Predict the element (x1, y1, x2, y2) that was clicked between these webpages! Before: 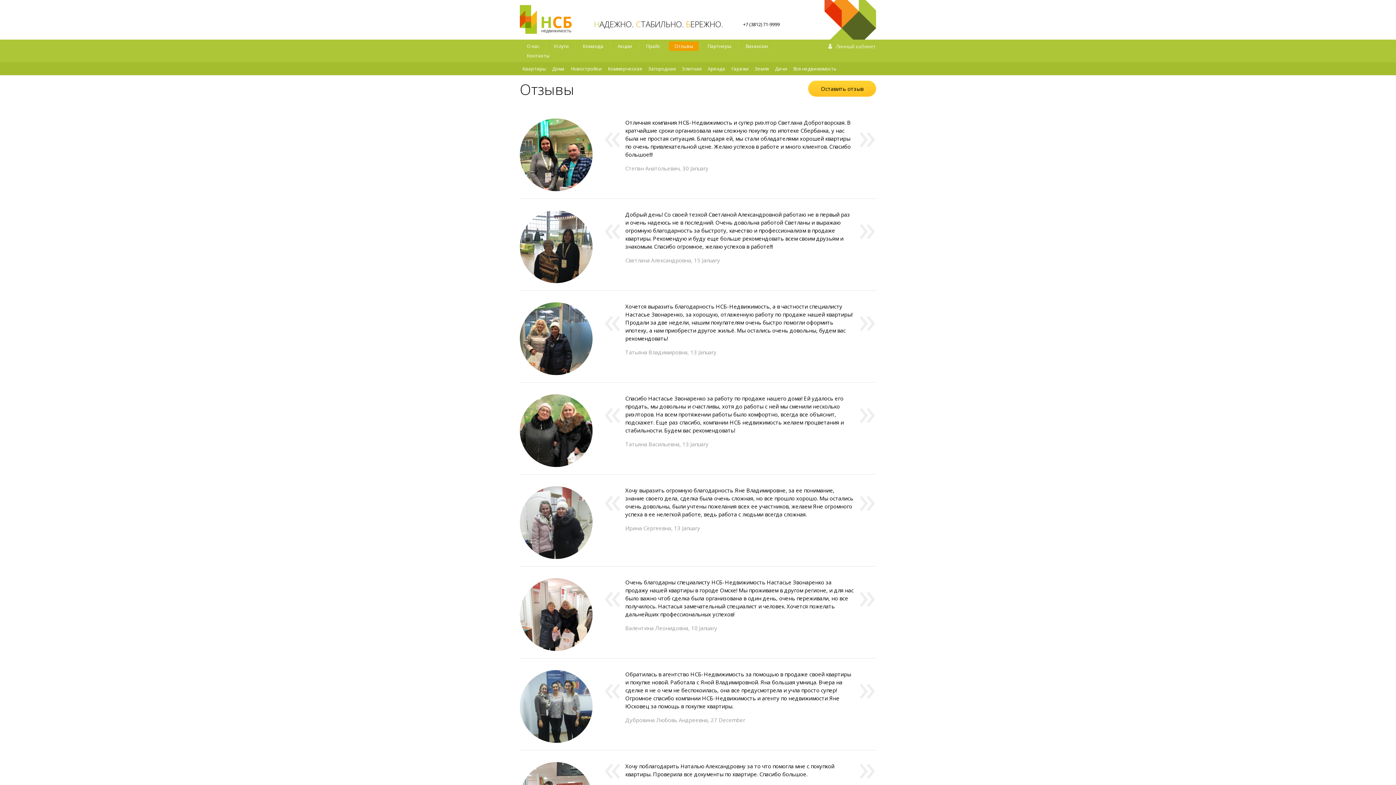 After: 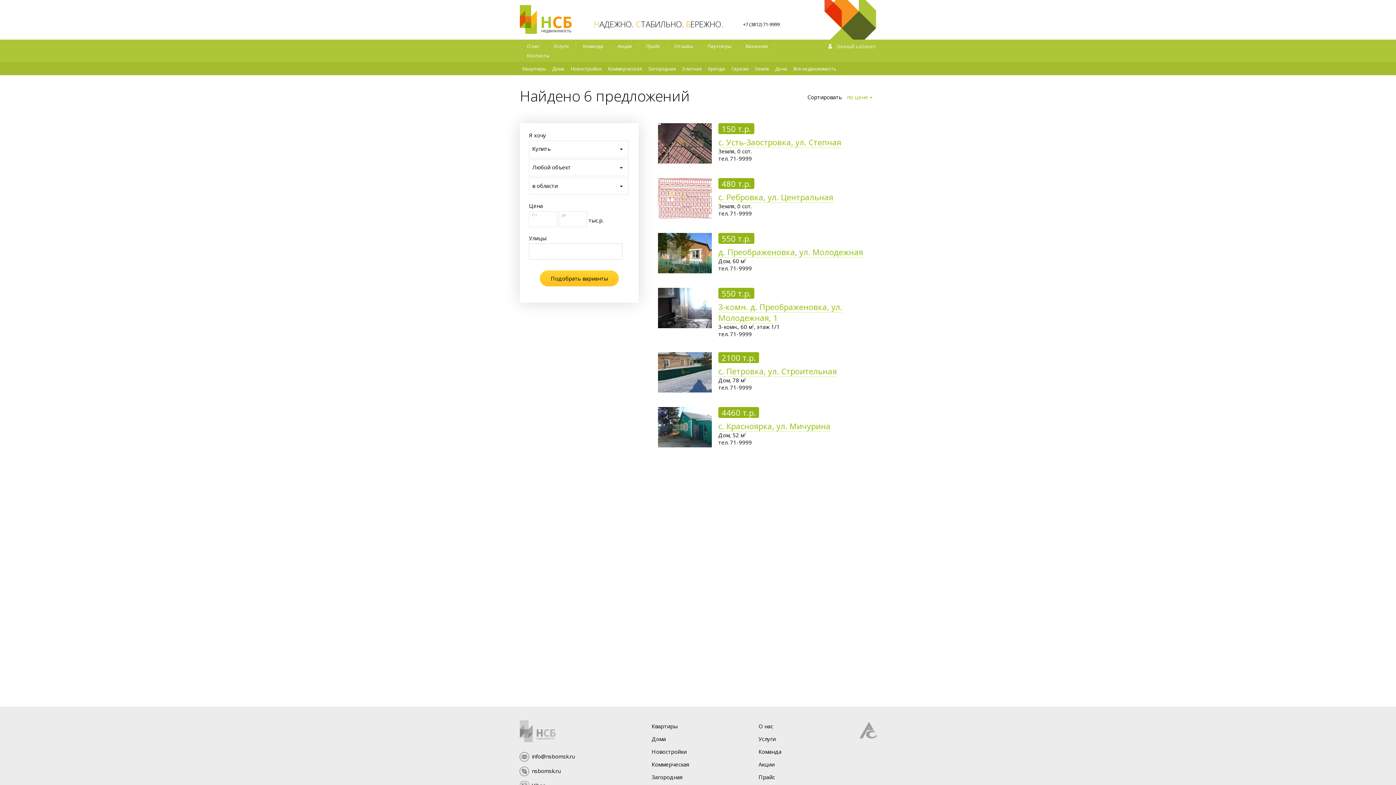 Action: label: Загородная bbox: (645, 64, 678, 73)